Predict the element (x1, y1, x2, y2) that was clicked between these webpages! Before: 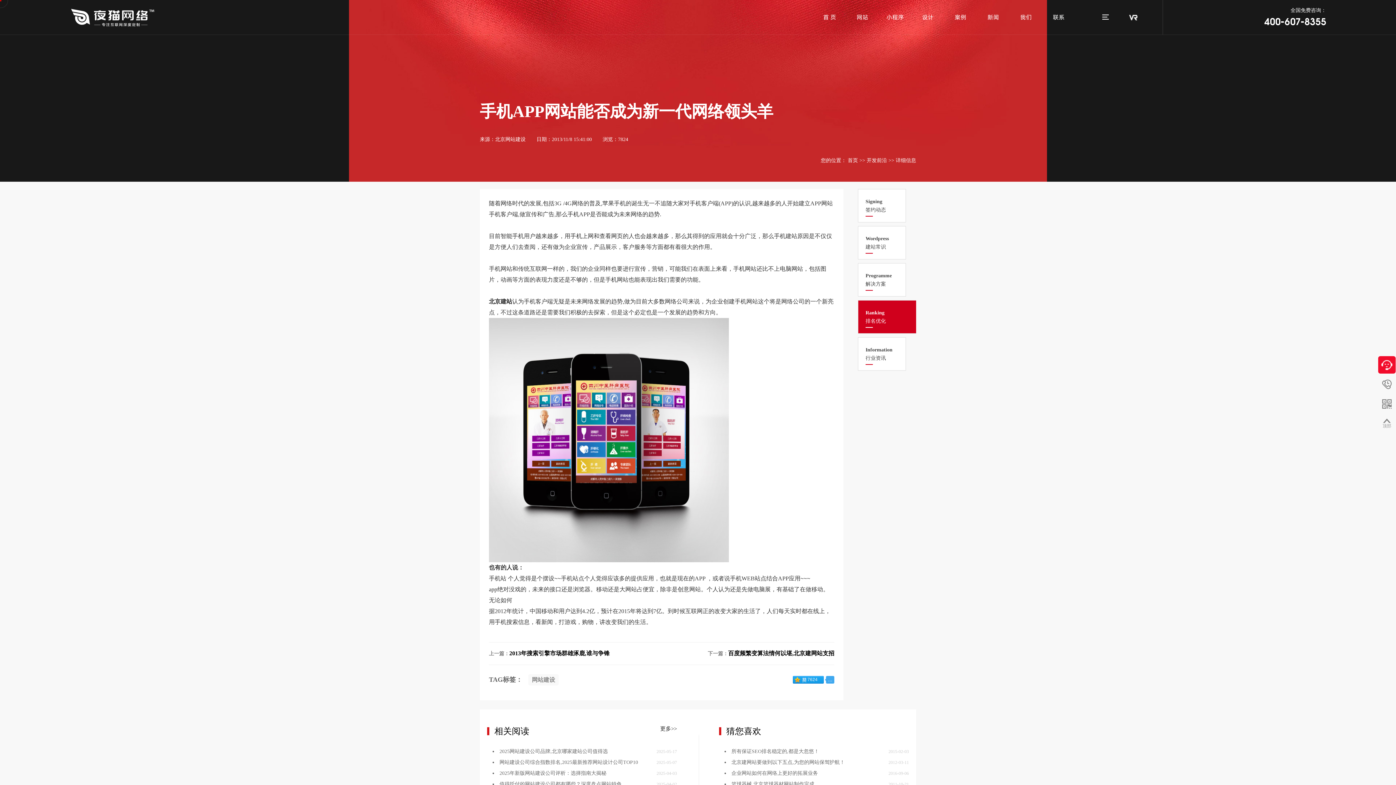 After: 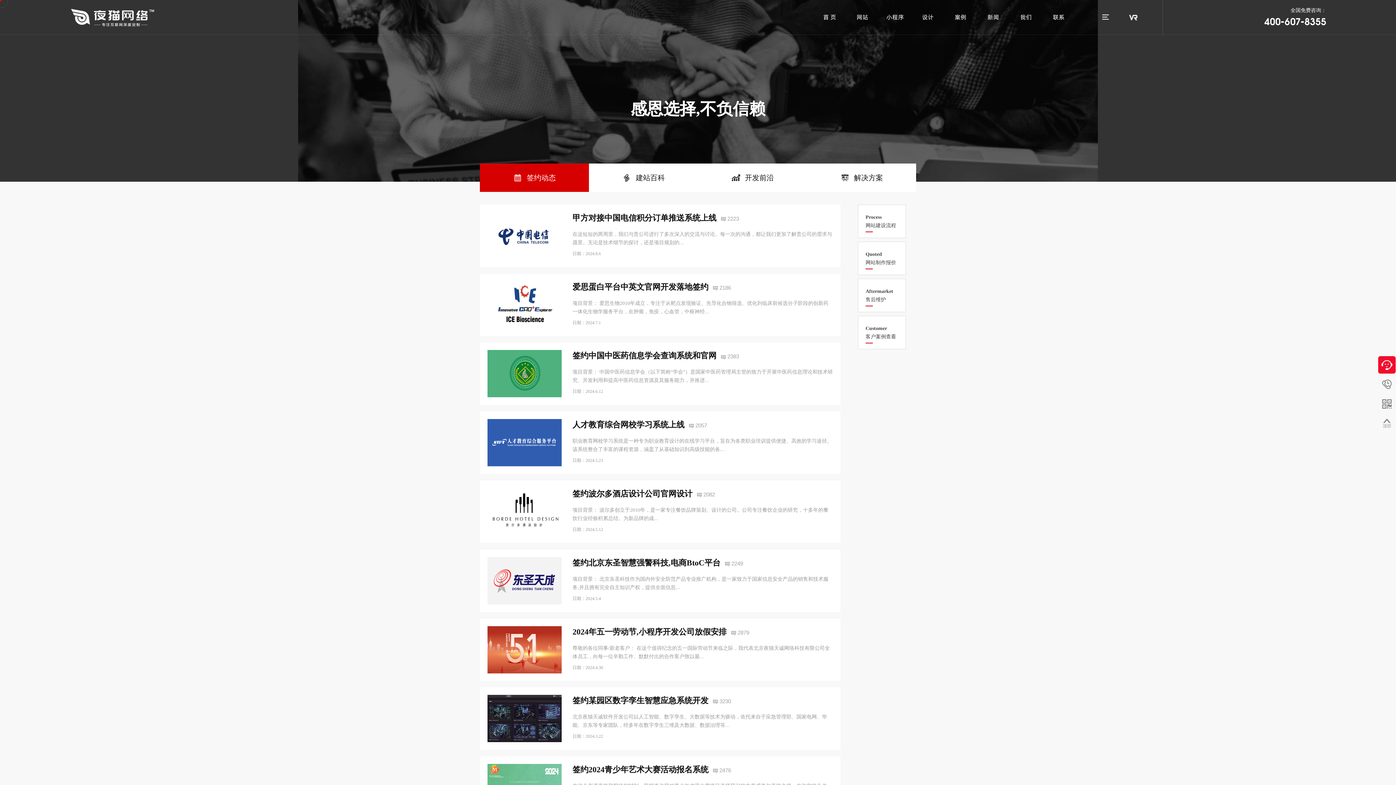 Action: bbox: (977, 0, 1009, 34) label: 新闻